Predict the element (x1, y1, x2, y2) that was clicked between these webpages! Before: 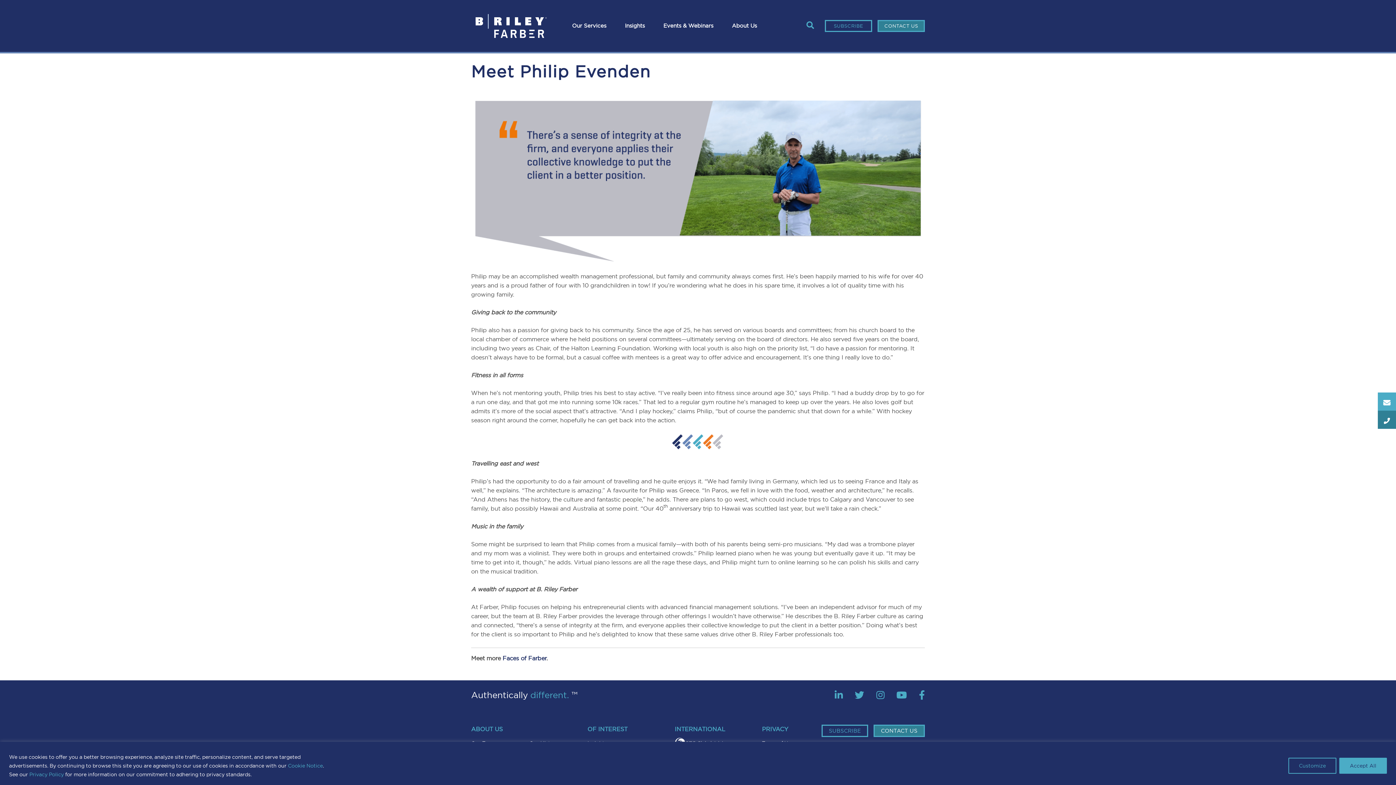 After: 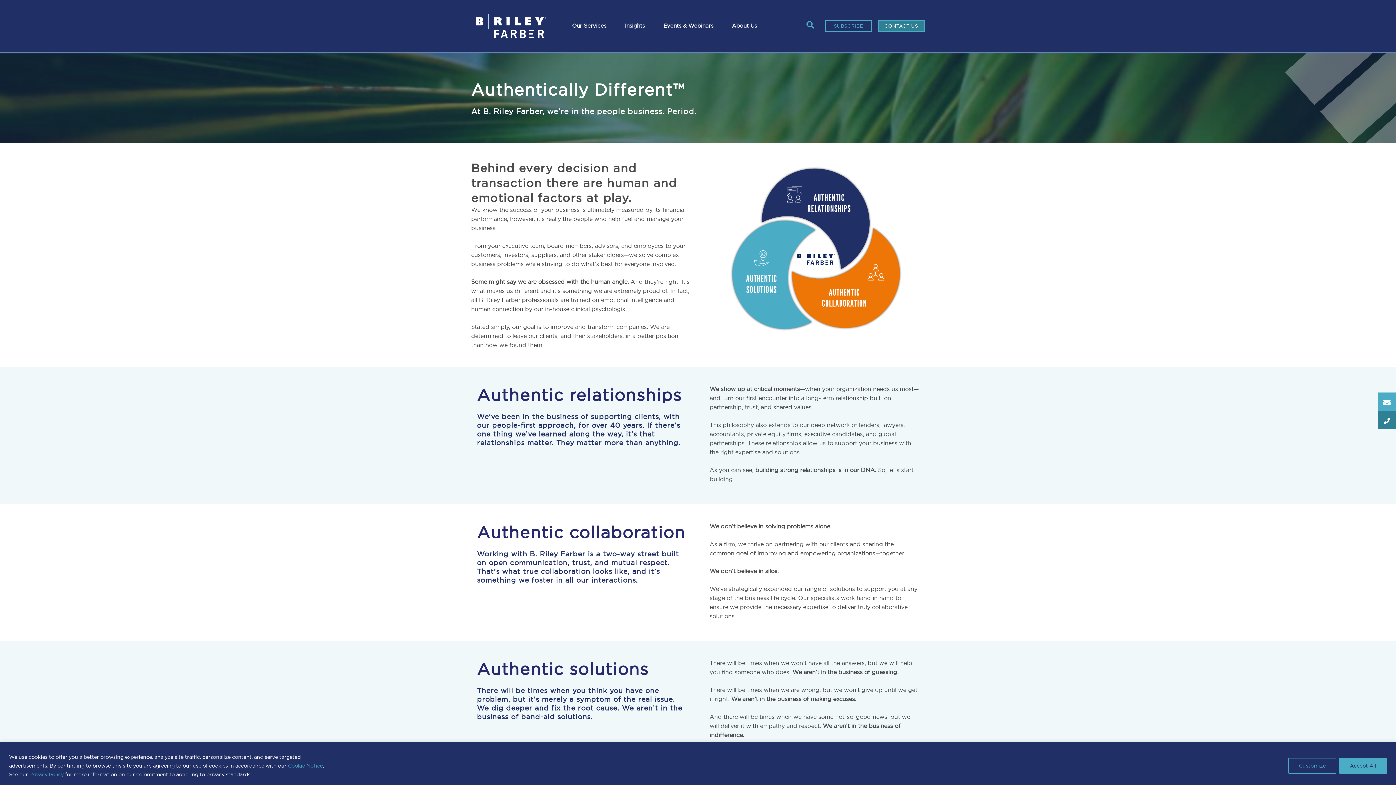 Action: label: About Us bbox: (722, 0, 766, 51)